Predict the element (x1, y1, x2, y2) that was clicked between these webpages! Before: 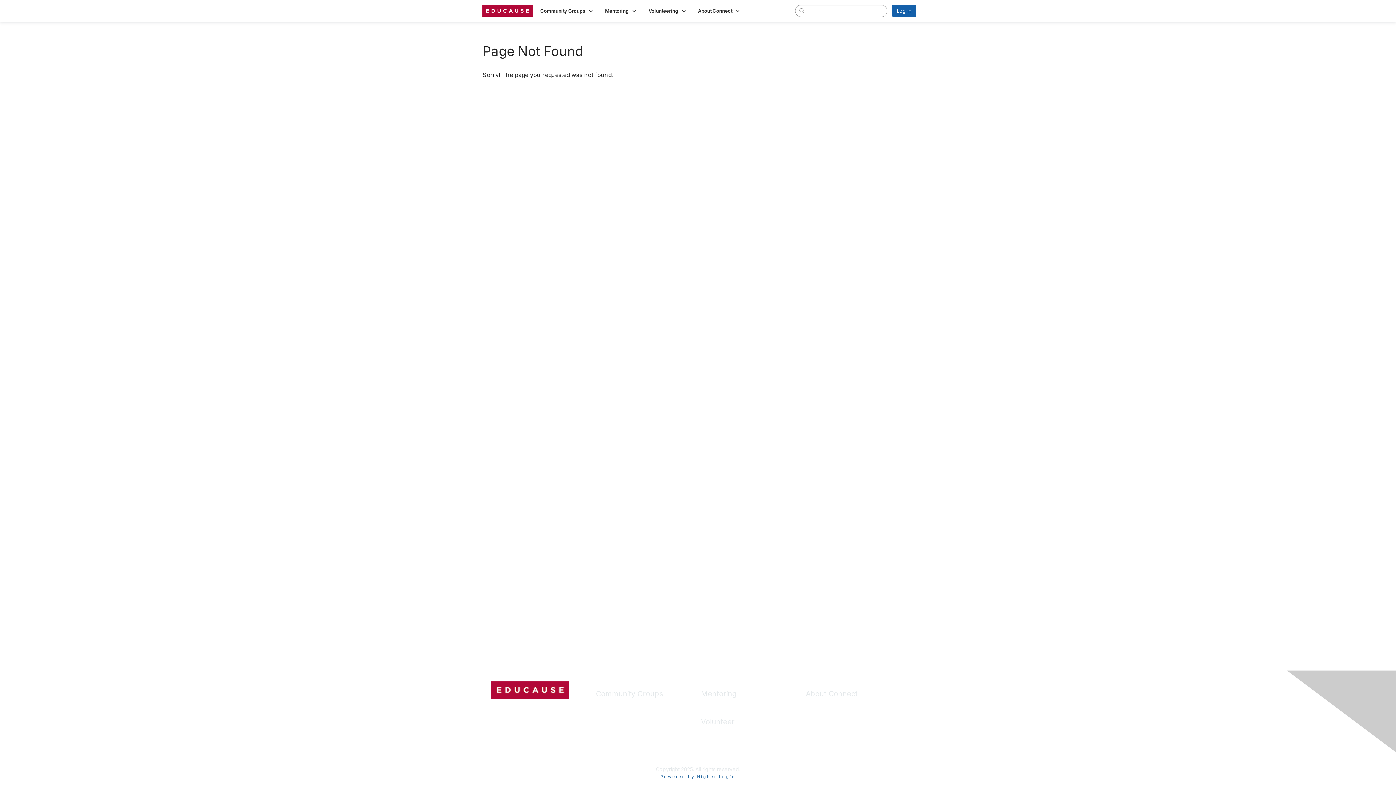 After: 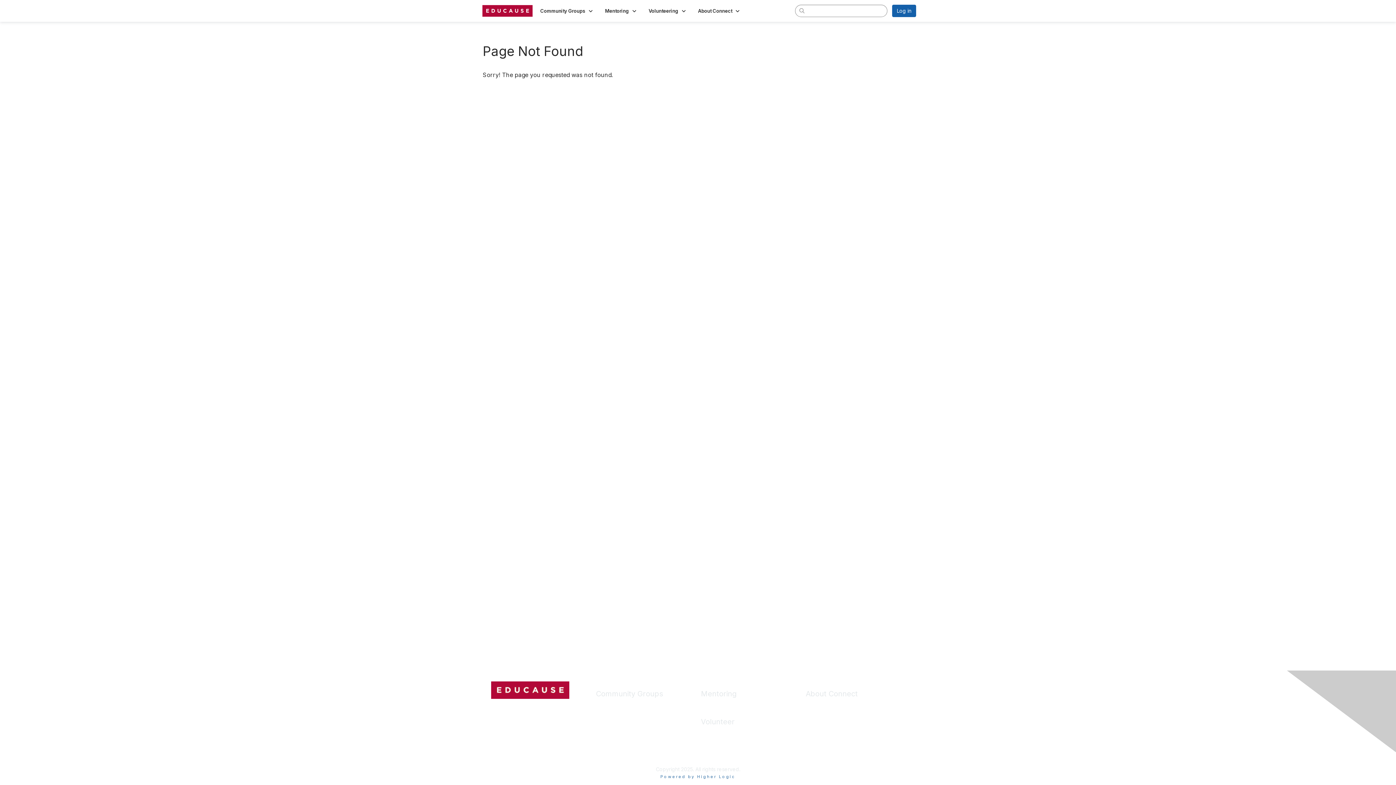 Action: label: FAQs bbox: (806, 713, 818, 720)